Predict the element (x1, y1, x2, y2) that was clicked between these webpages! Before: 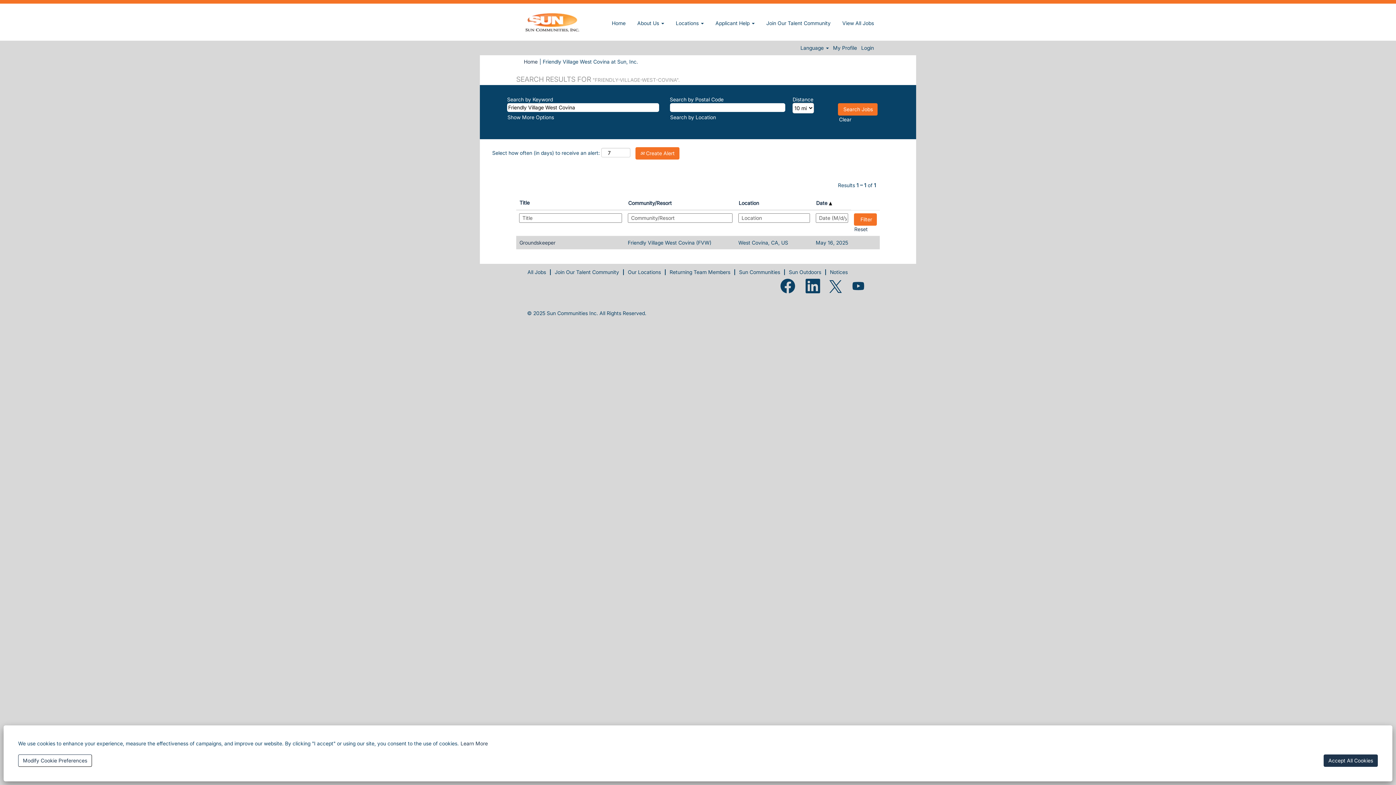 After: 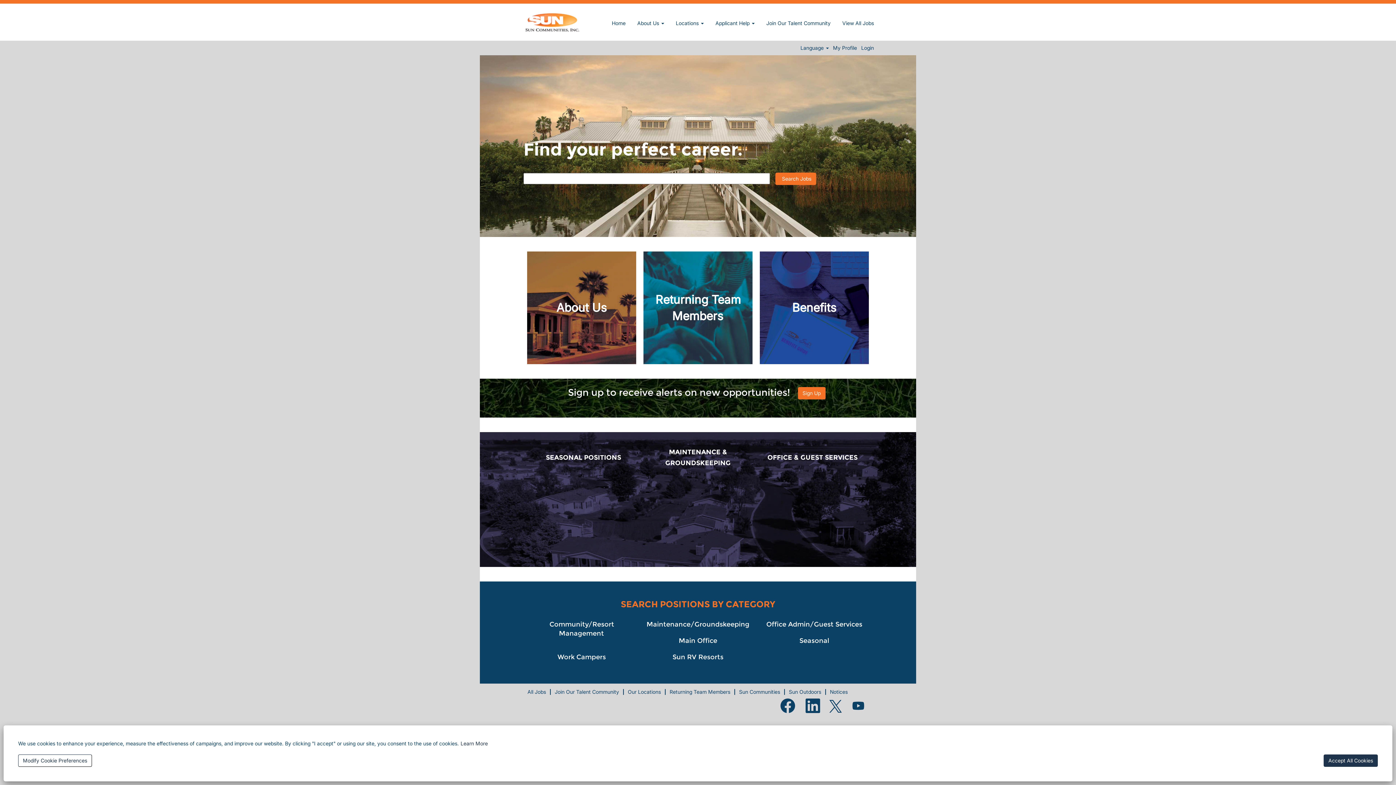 Action: bbox: (523, 58, 538, 65) label: Home